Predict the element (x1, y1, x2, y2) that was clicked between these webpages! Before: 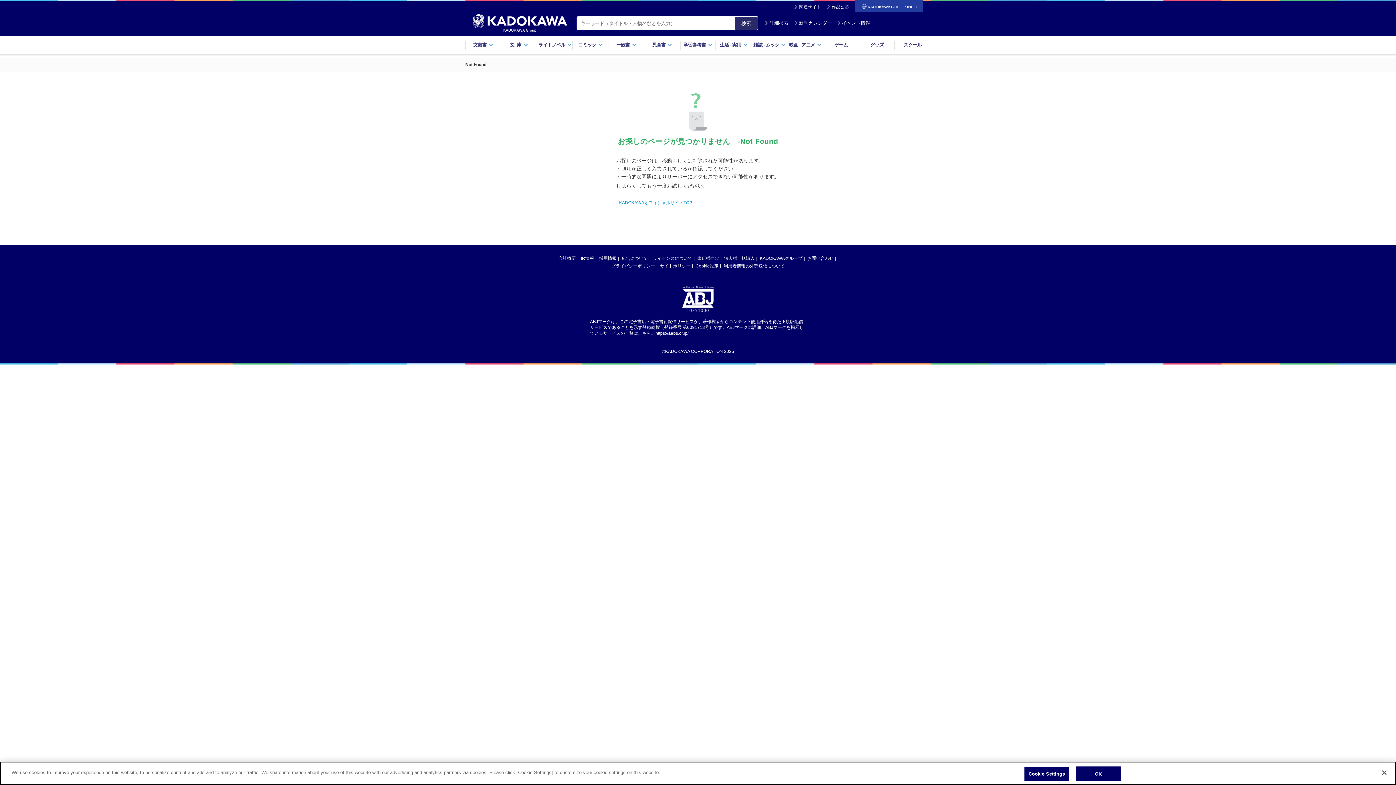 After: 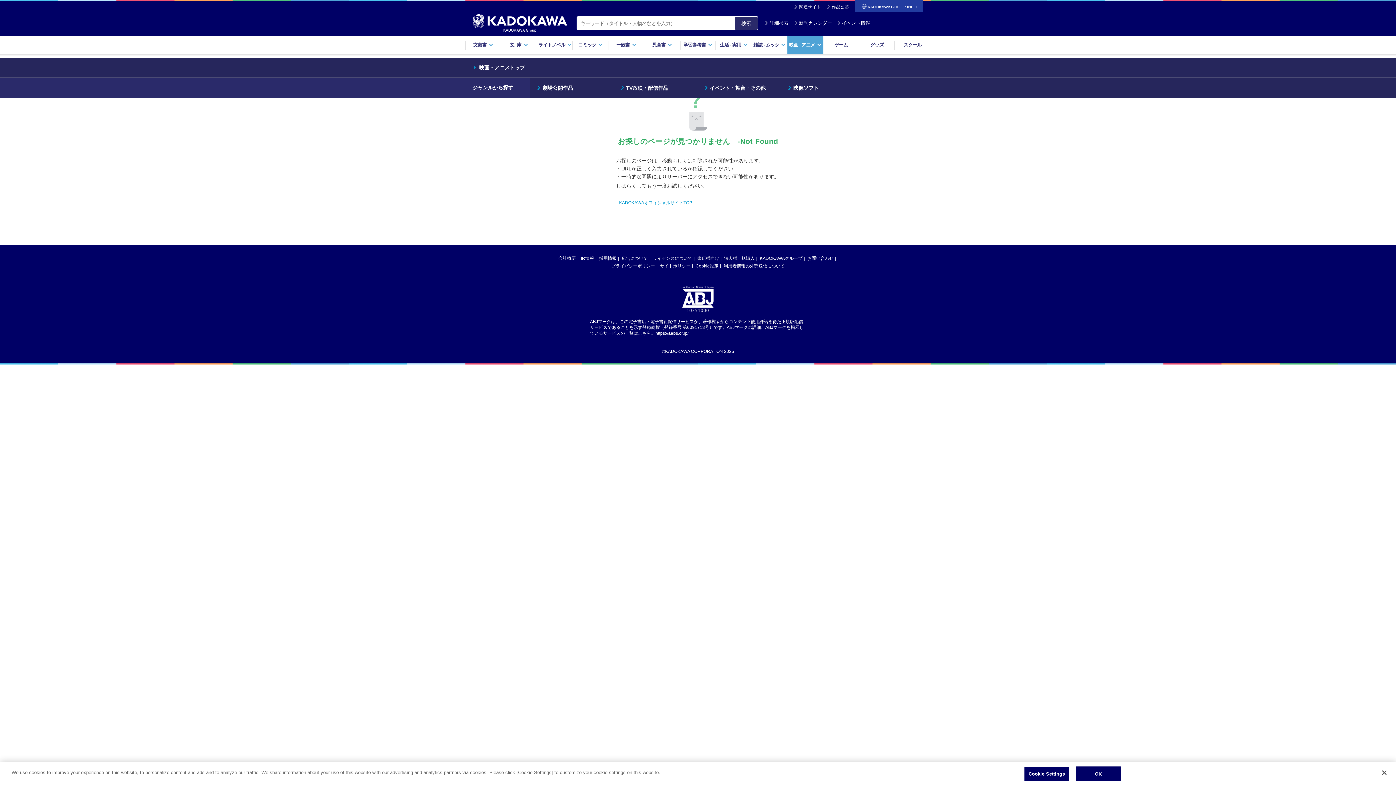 Action: label: 映画・アニメ bbox: (787, 35, 823, 54)